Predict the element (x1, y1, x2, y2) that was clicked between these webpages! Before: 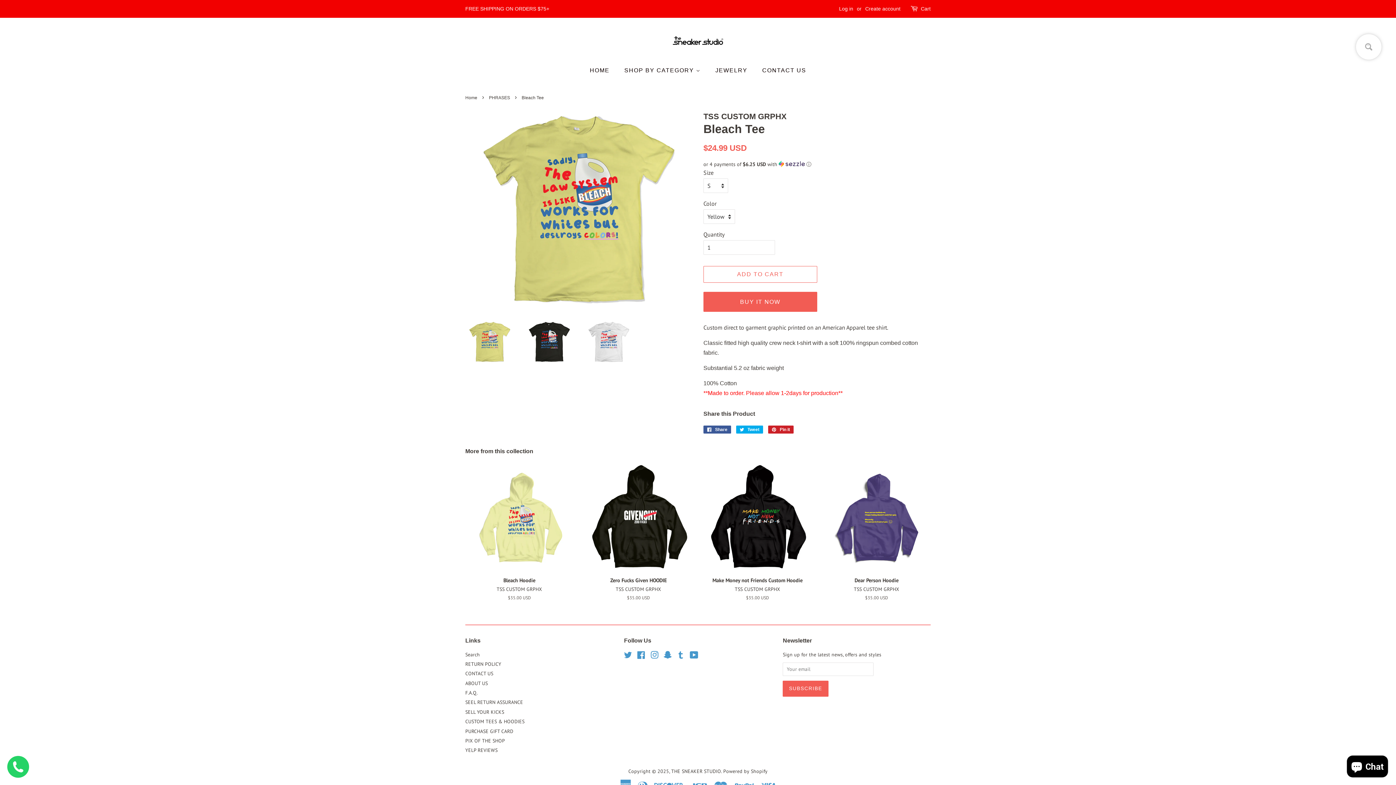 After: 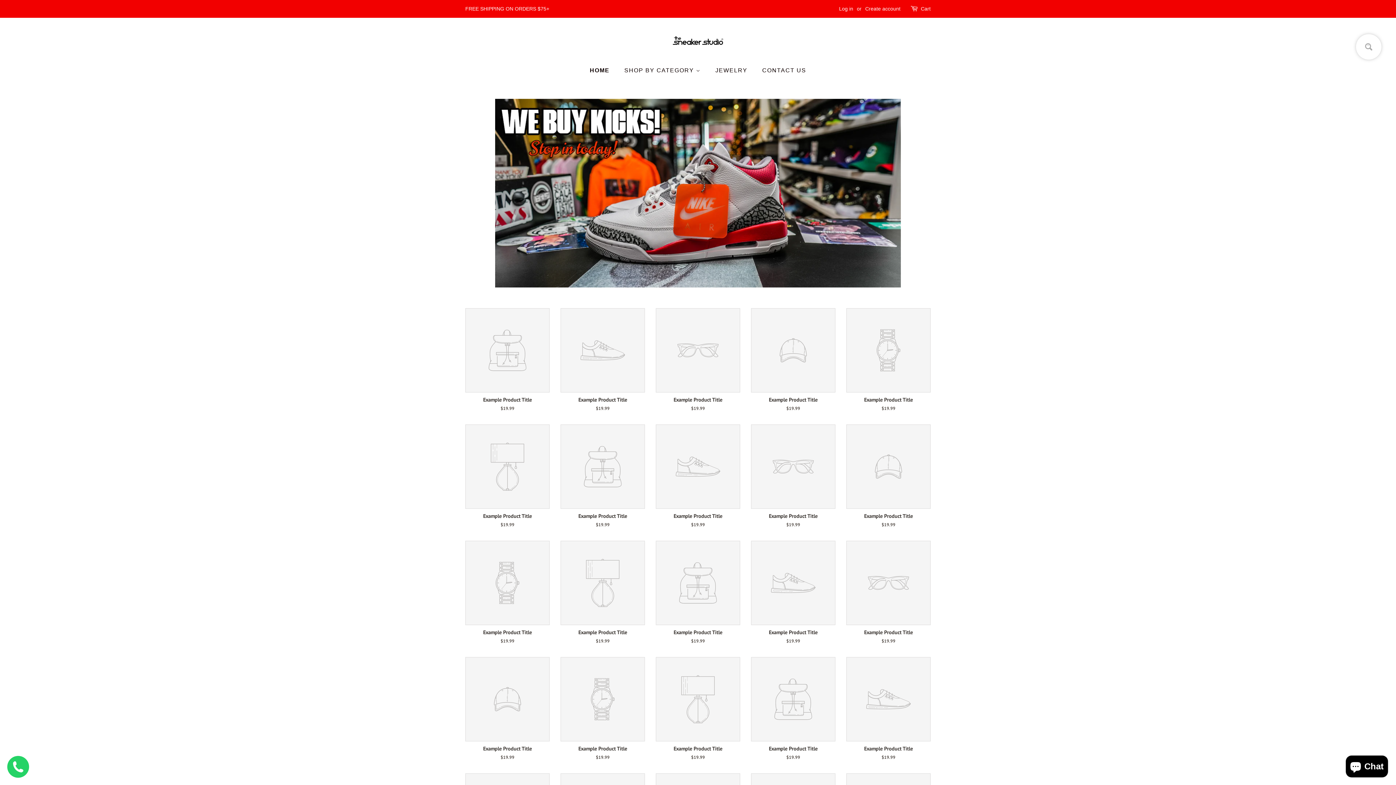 Action: bbox: (672, 28, 724, 52)